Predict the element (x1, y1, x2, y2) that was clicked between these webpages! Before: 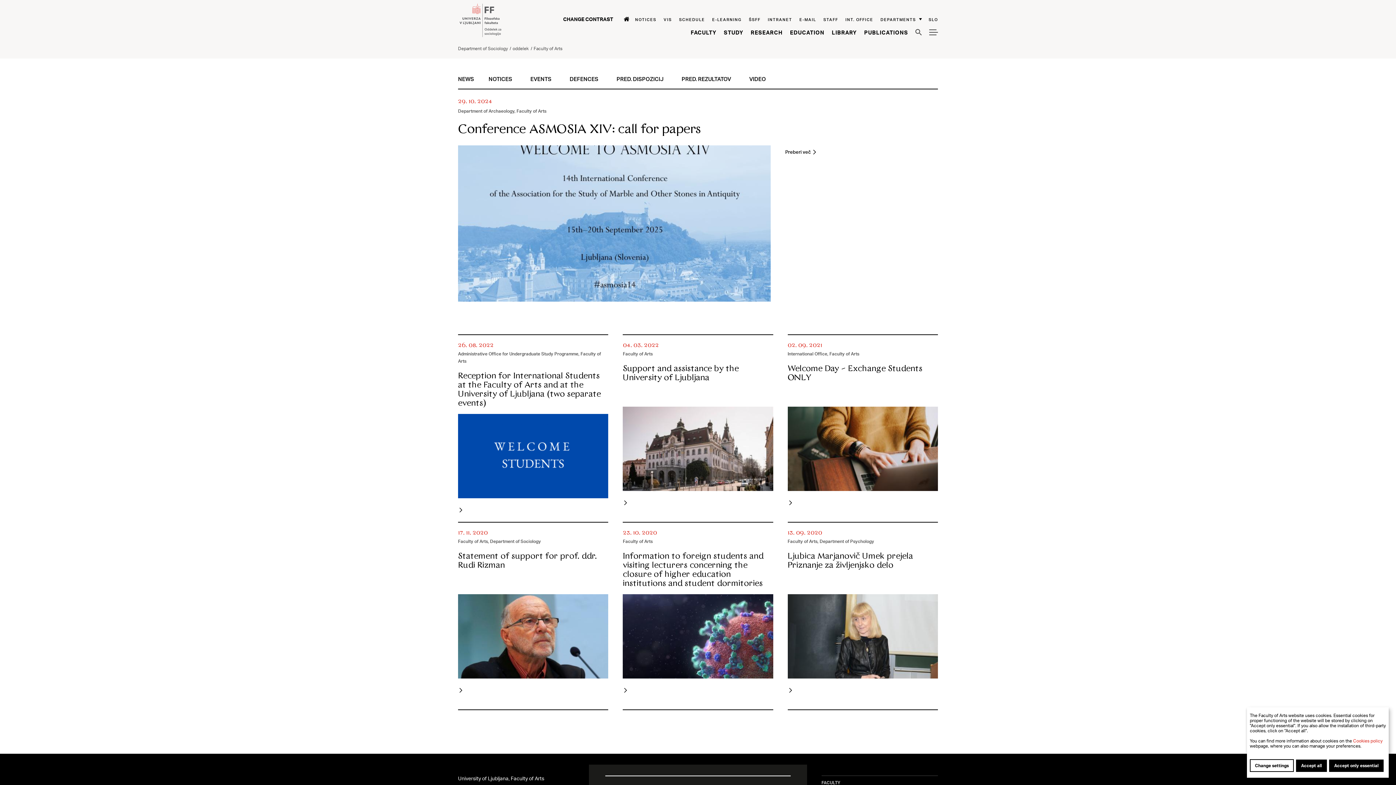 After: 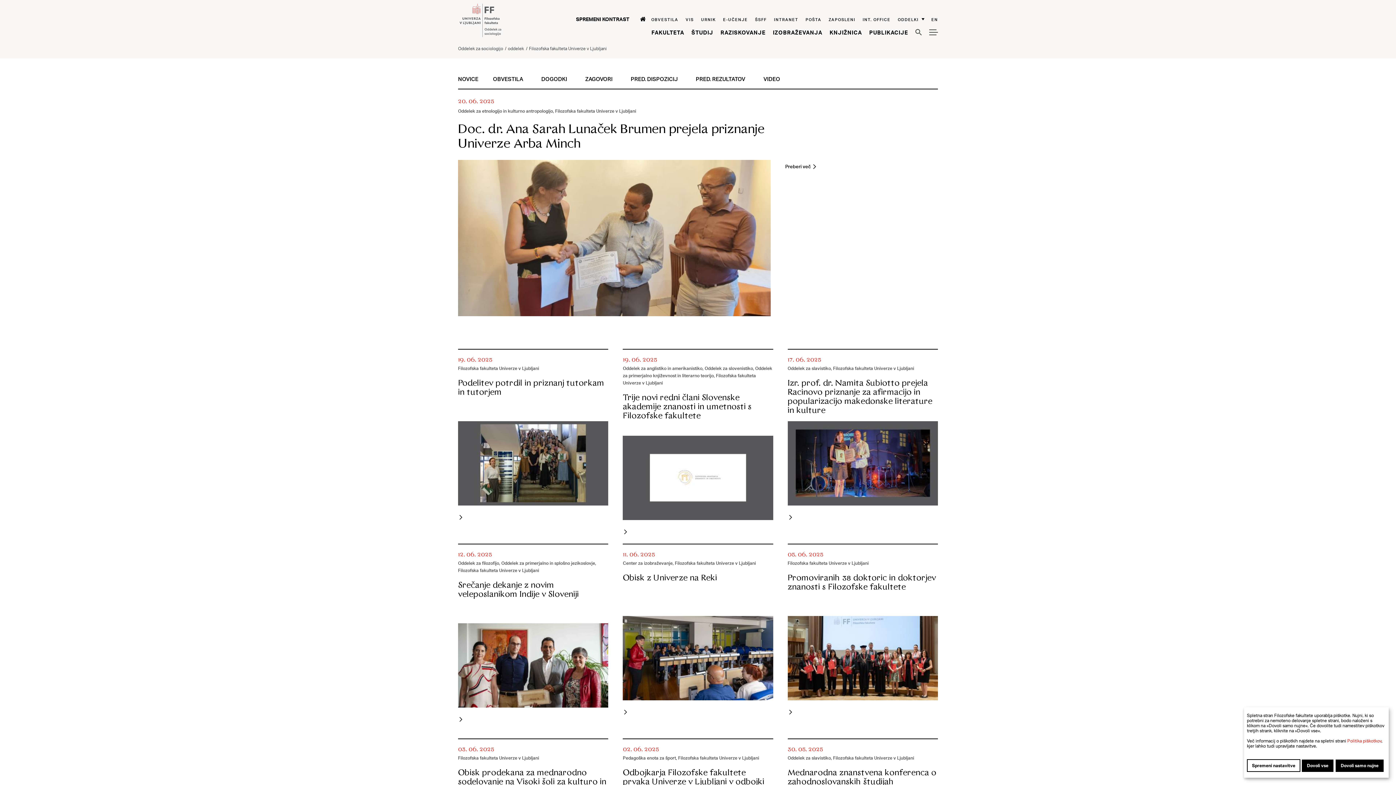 Action: bbox: (928, 16, 938, 22) label: SLO